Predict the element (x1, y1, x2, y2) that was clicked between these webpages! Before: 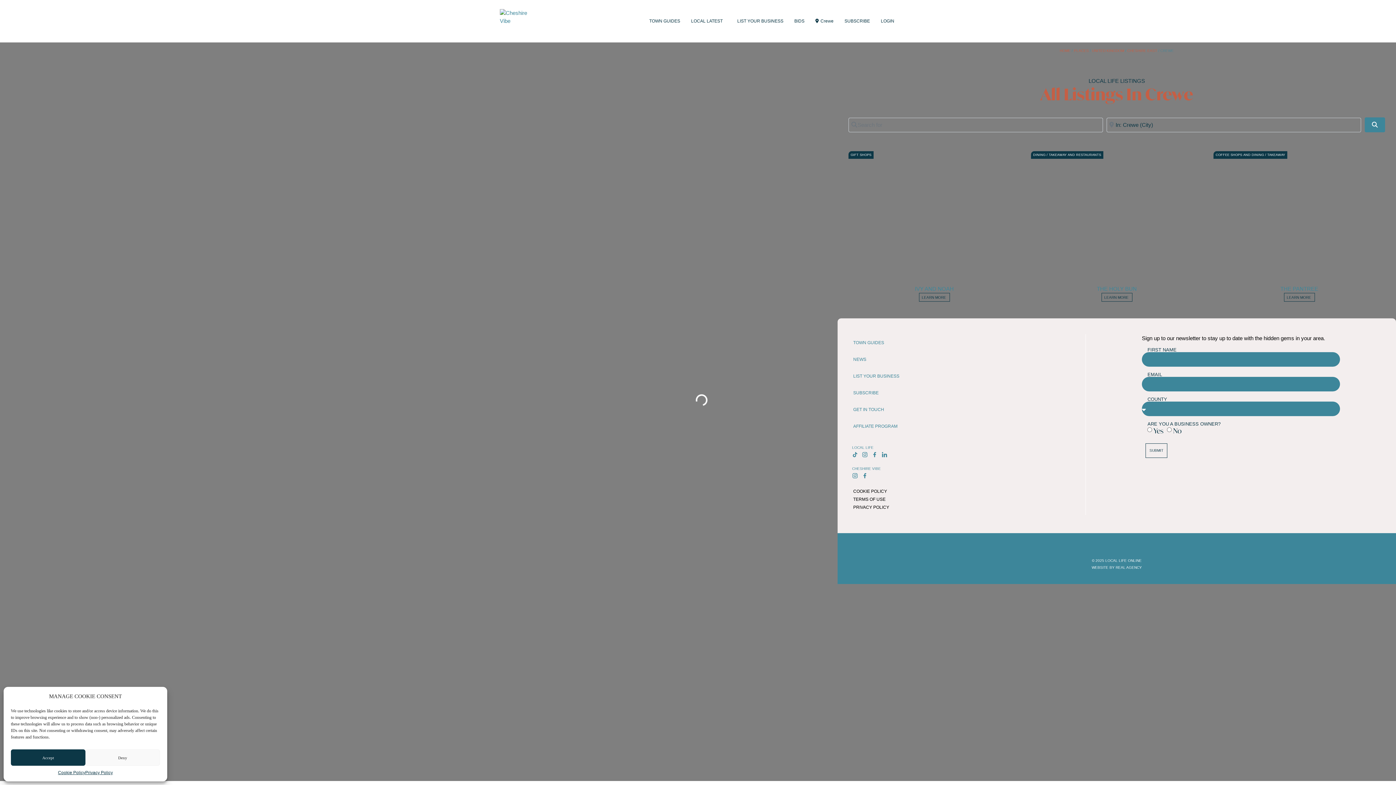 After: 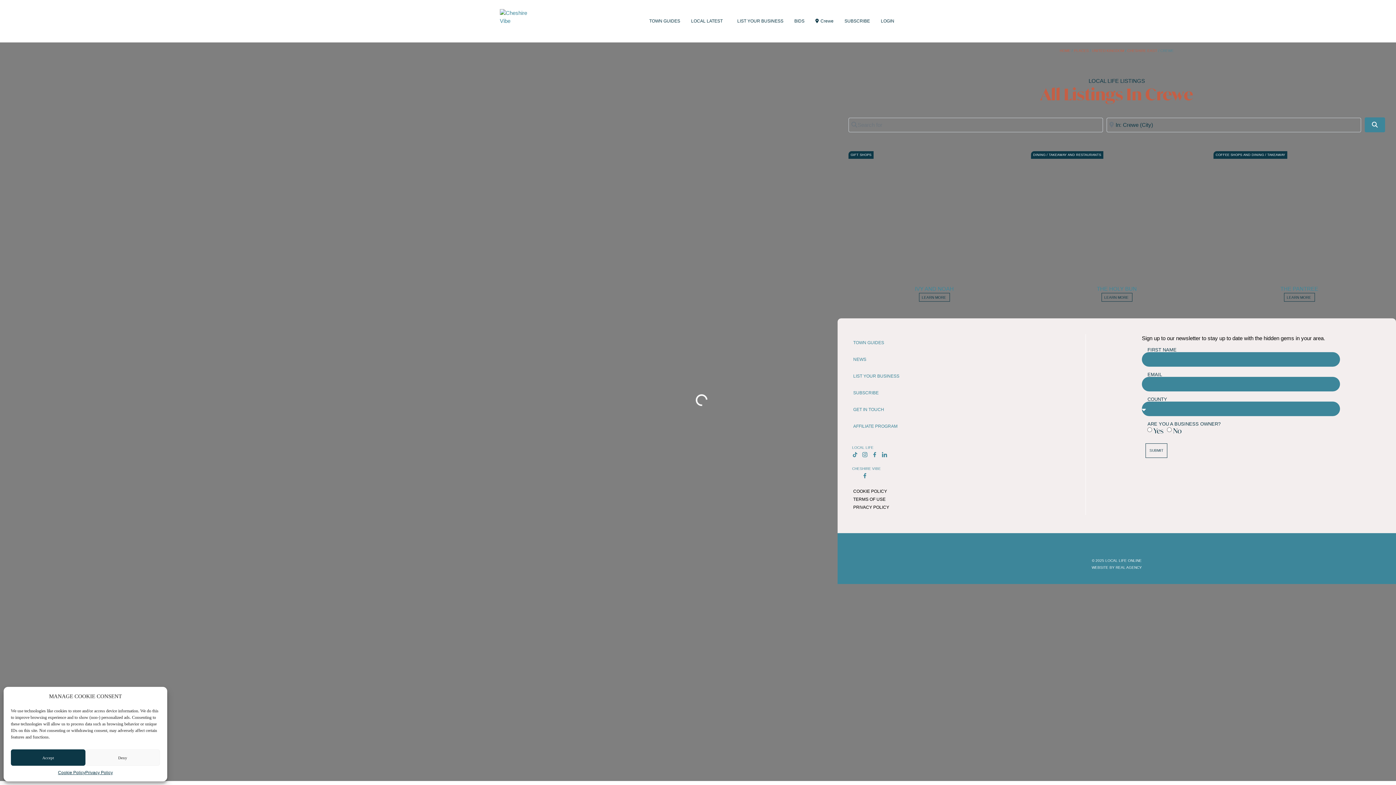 Action: bbox: (852, 472, 858, 478) label: Instagram